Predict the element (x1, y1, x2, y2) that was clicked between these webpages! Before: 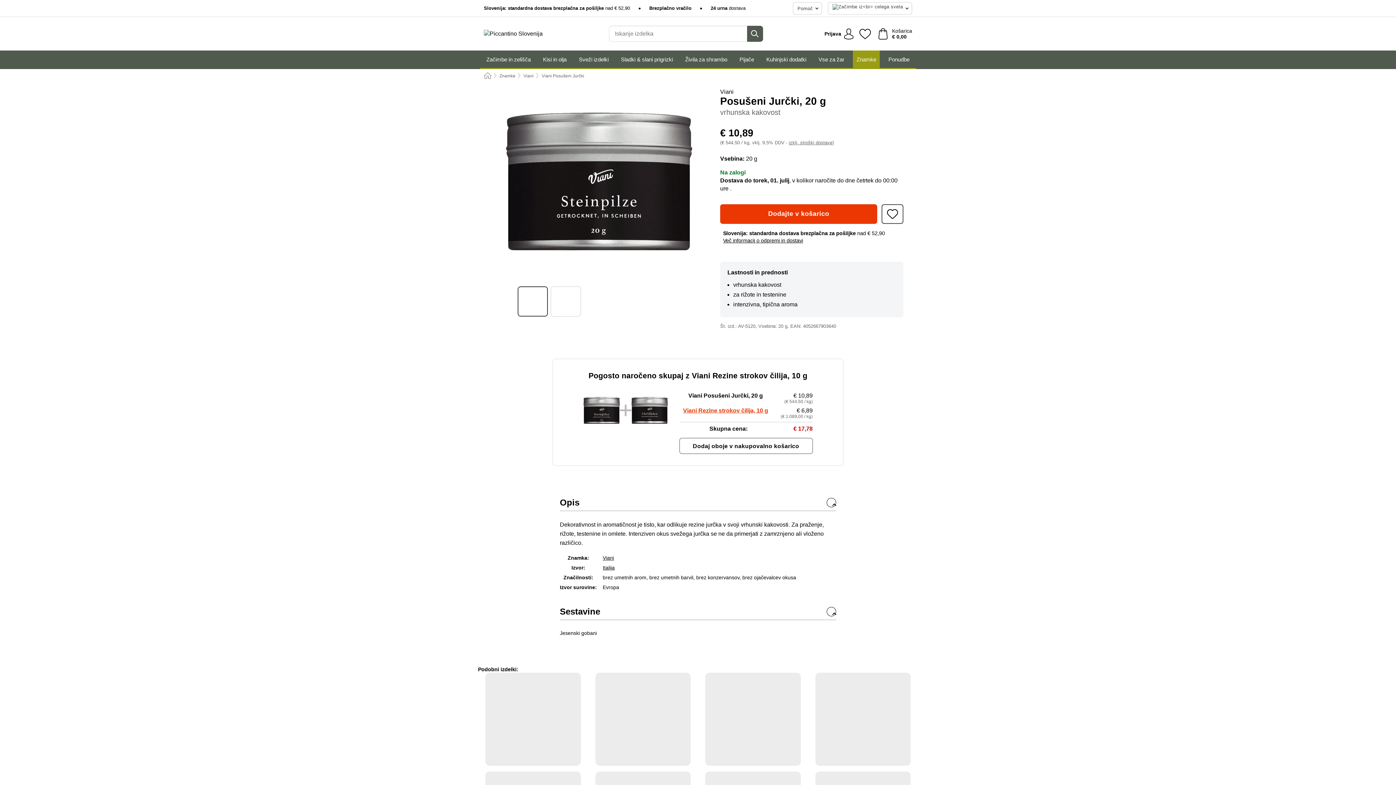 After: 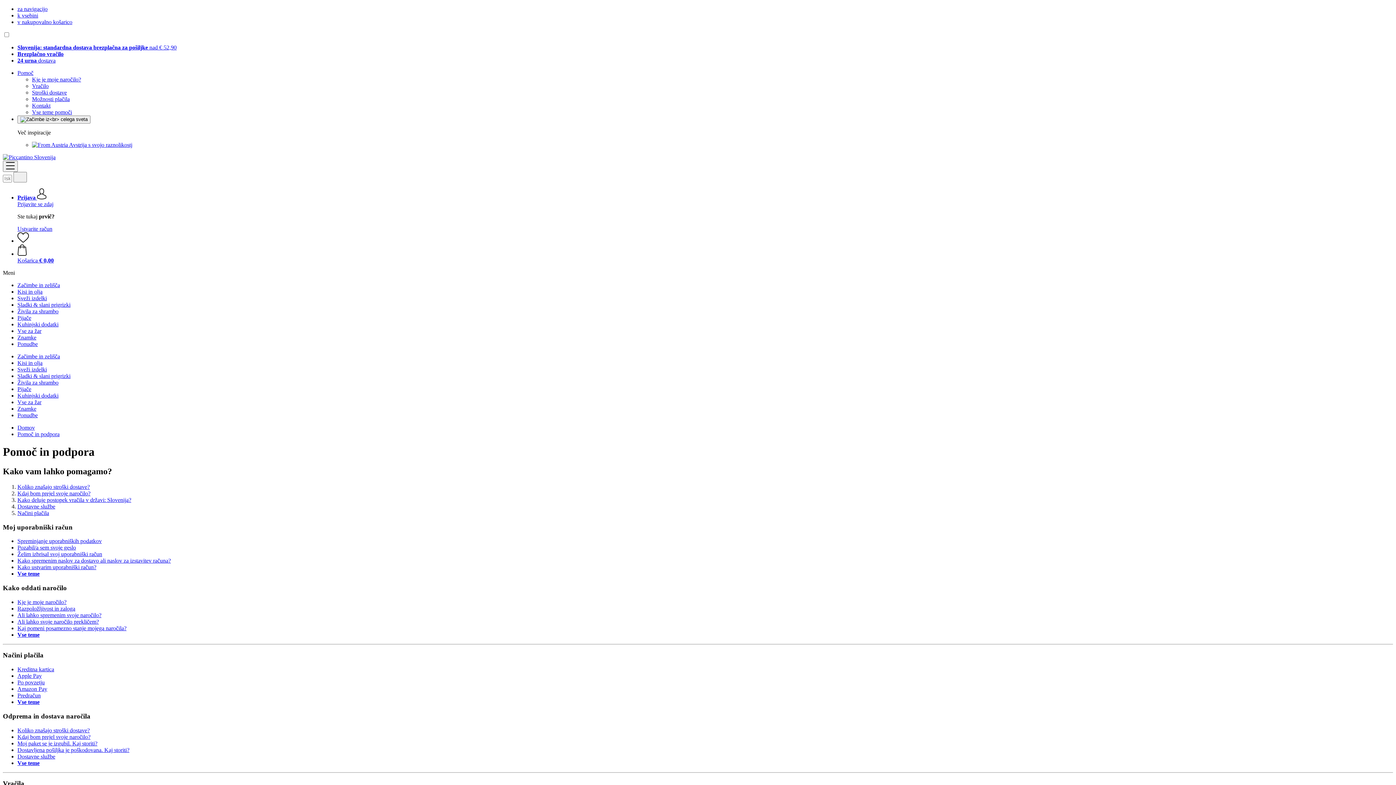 Action: label: Pomoč bbox: (792, 2, 822, 14)